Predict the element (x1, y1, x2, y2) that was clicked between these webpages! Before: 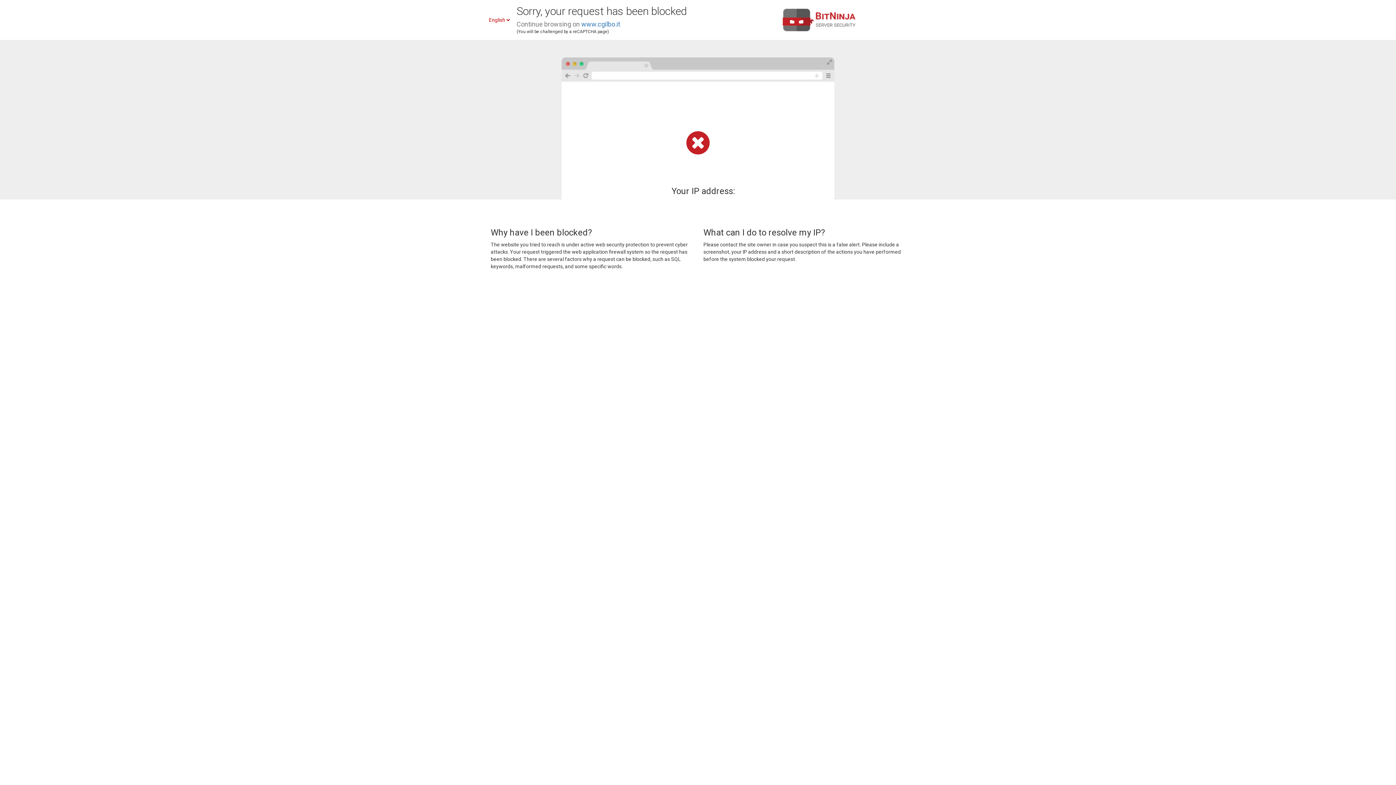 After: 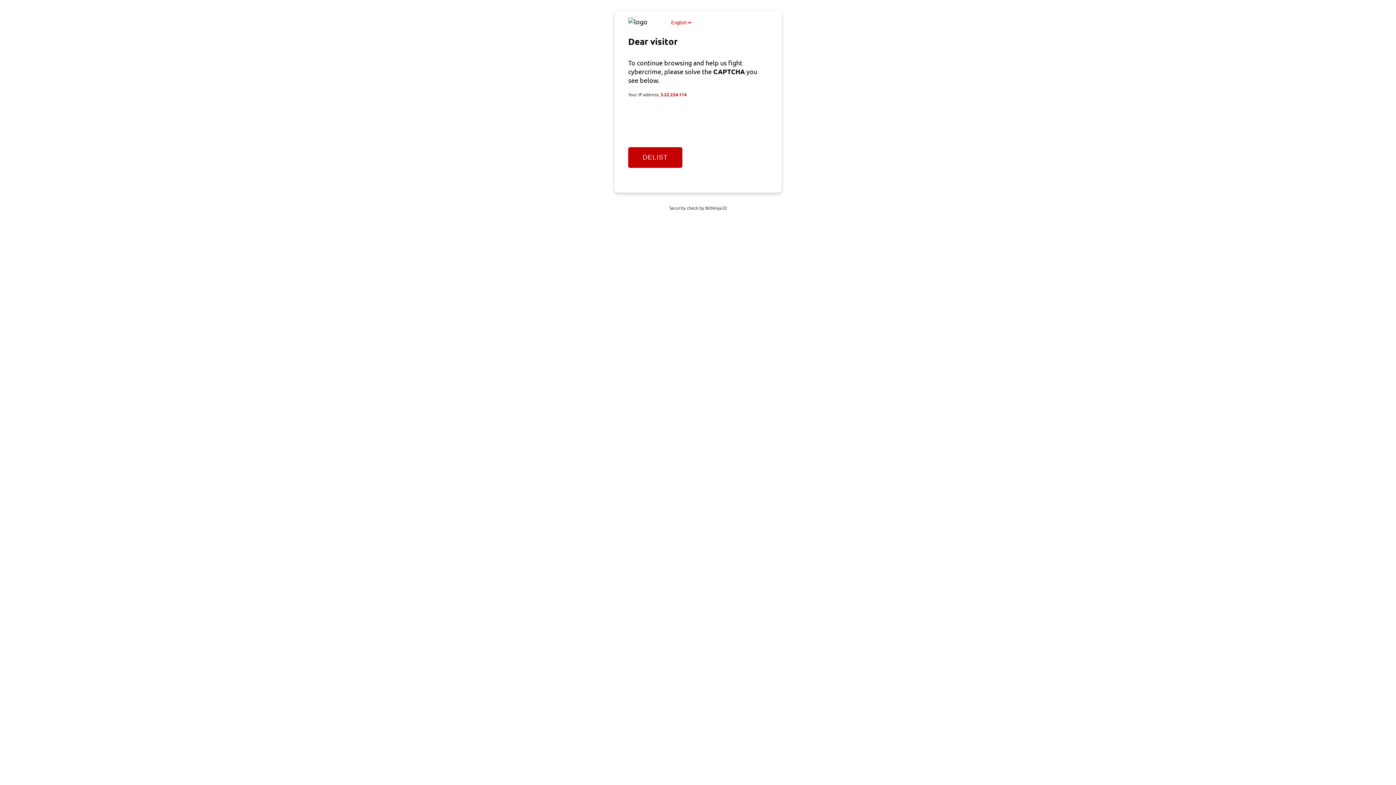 Action: label: www.cgilbo.it bbox: (581, 20, 620, 28)